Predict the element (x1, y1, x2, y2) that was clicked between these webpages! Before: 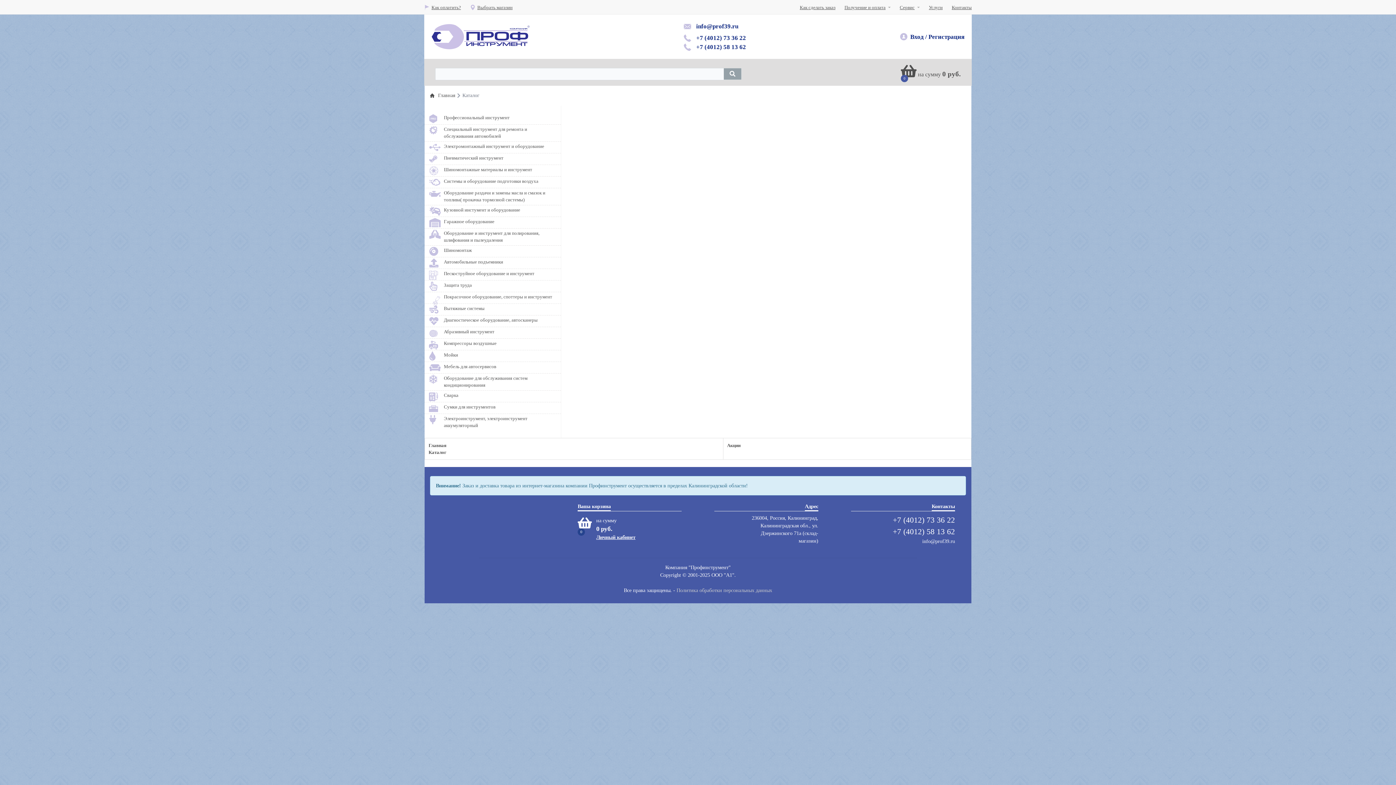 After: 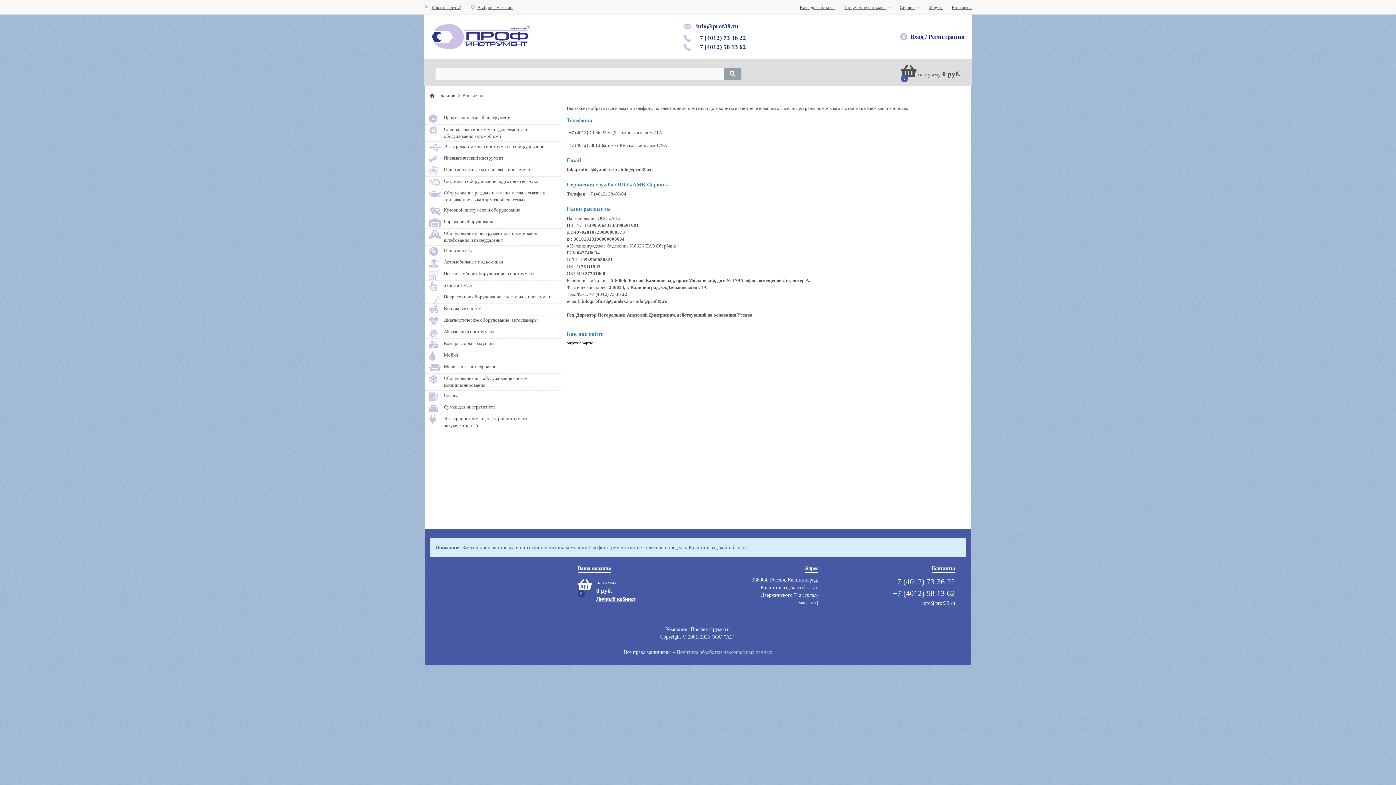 Action: bbox: (952, 3, 972, 10) label: Контакты